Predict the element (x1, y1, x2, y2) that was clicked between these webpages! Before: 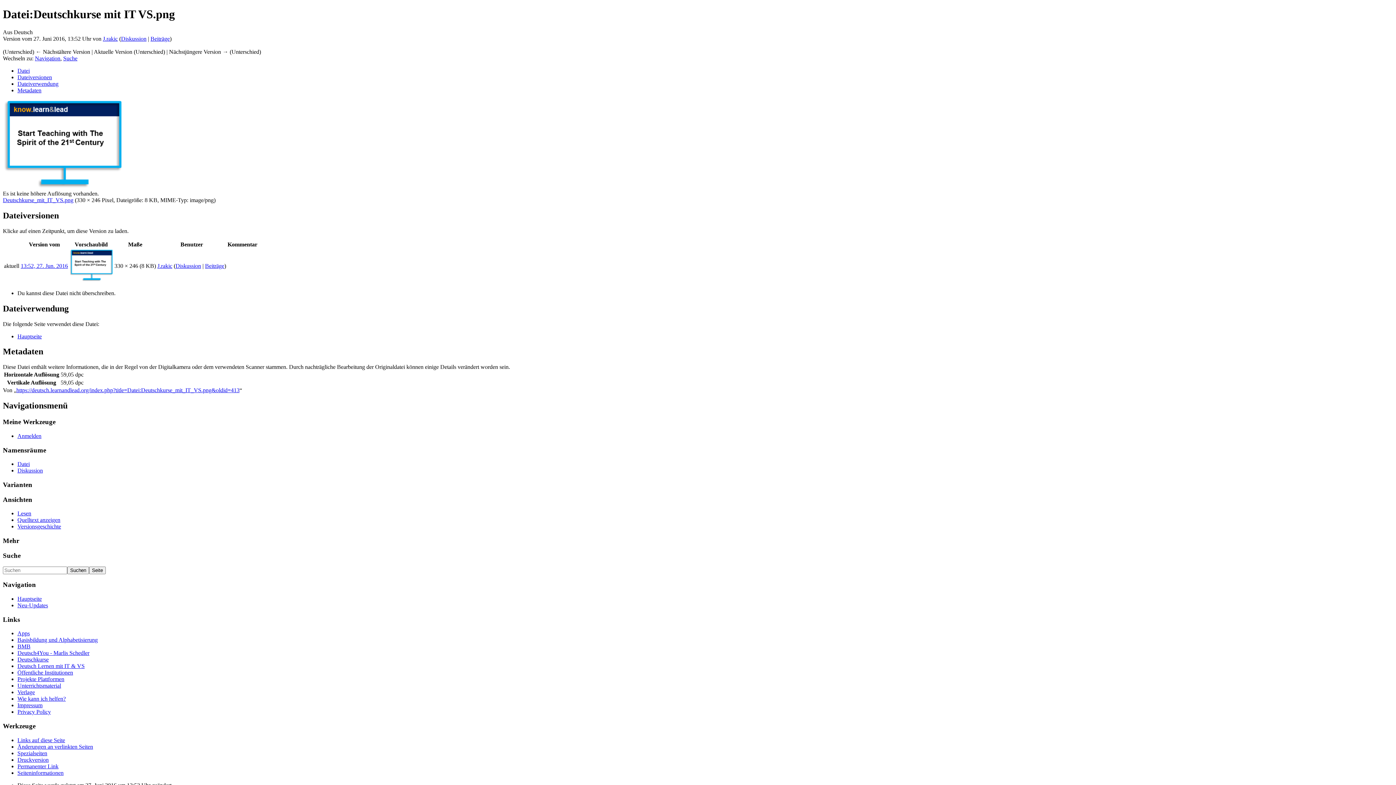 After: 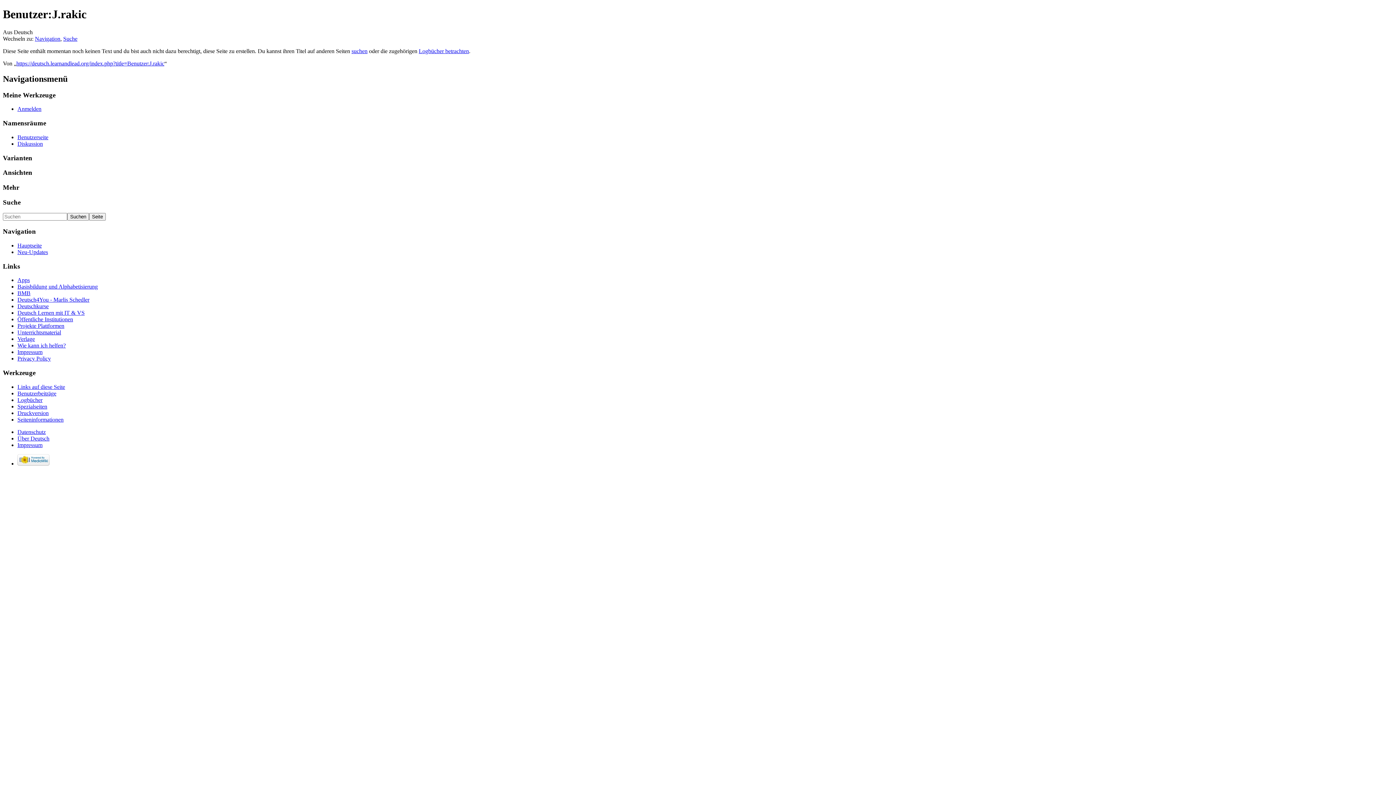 Action: bbox: (157, 262, 172, 268) label: J.rakic